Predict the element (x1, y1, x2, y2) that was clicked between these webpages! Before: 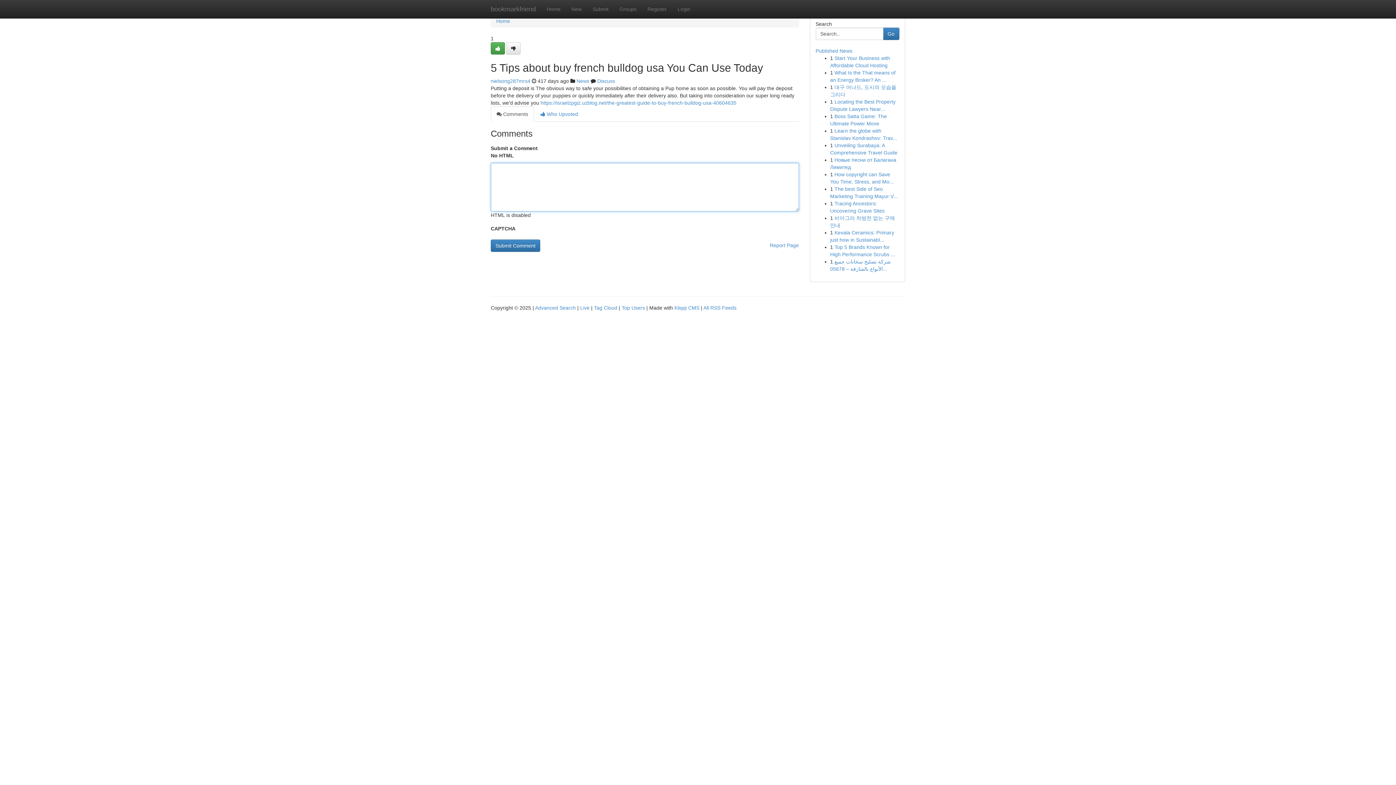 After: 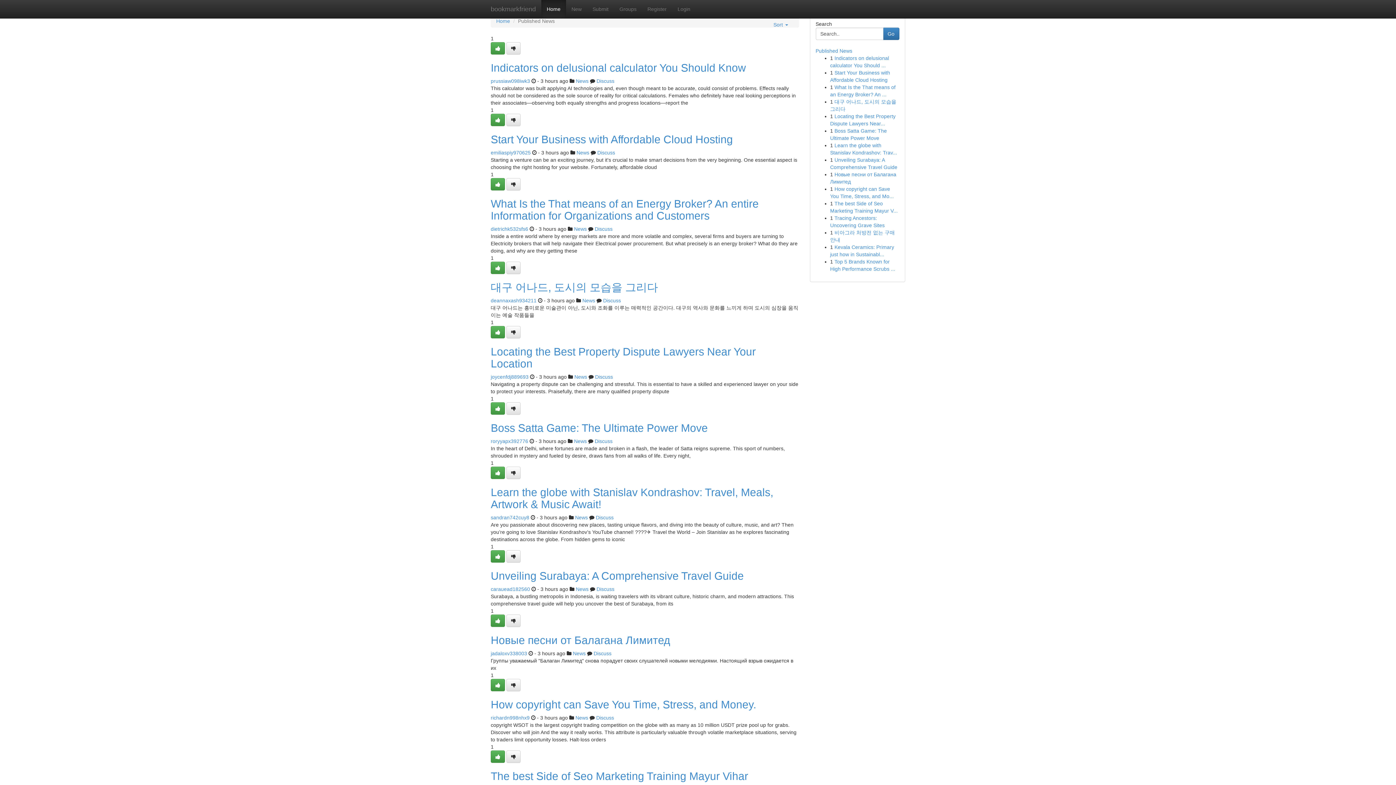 Action: label: Tag Cloud bbox: (594, 305, 617, 310)